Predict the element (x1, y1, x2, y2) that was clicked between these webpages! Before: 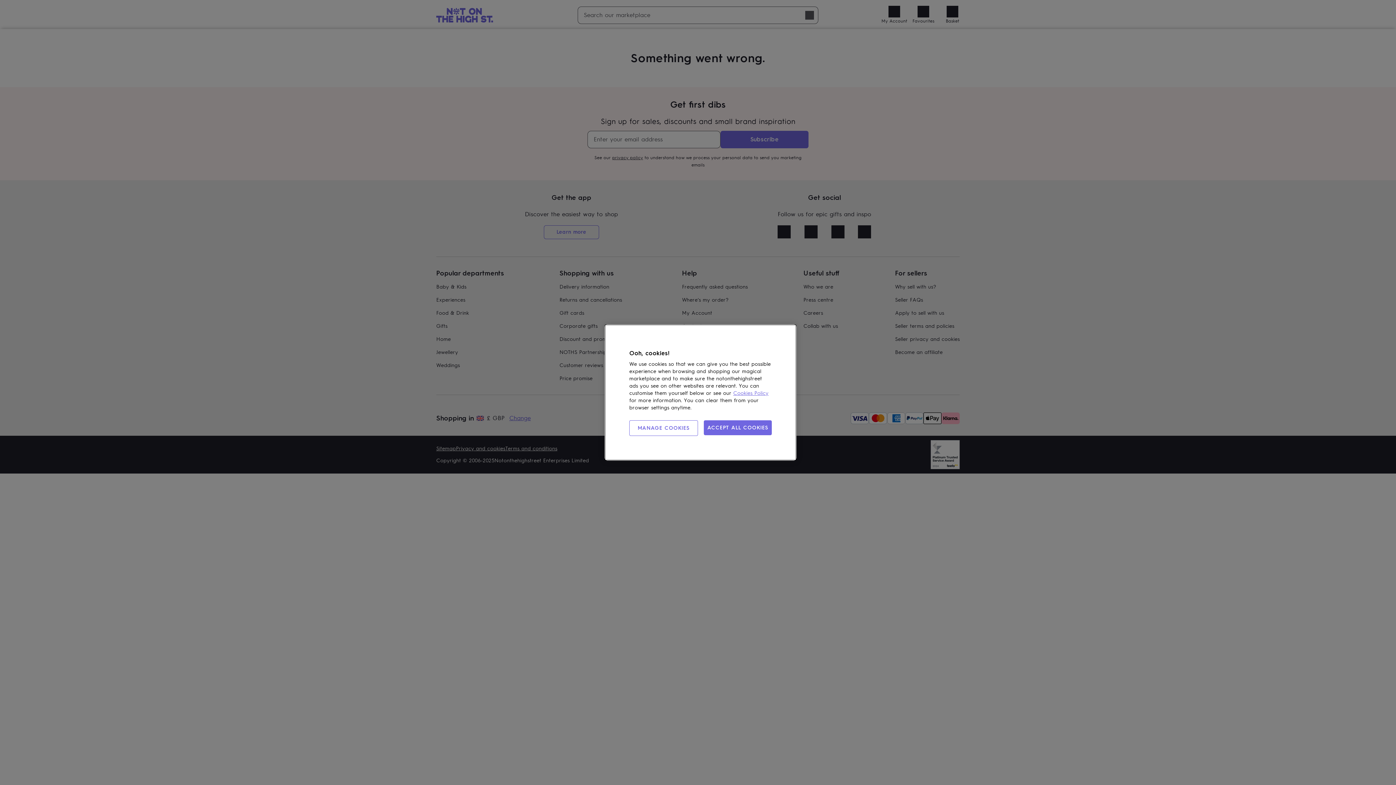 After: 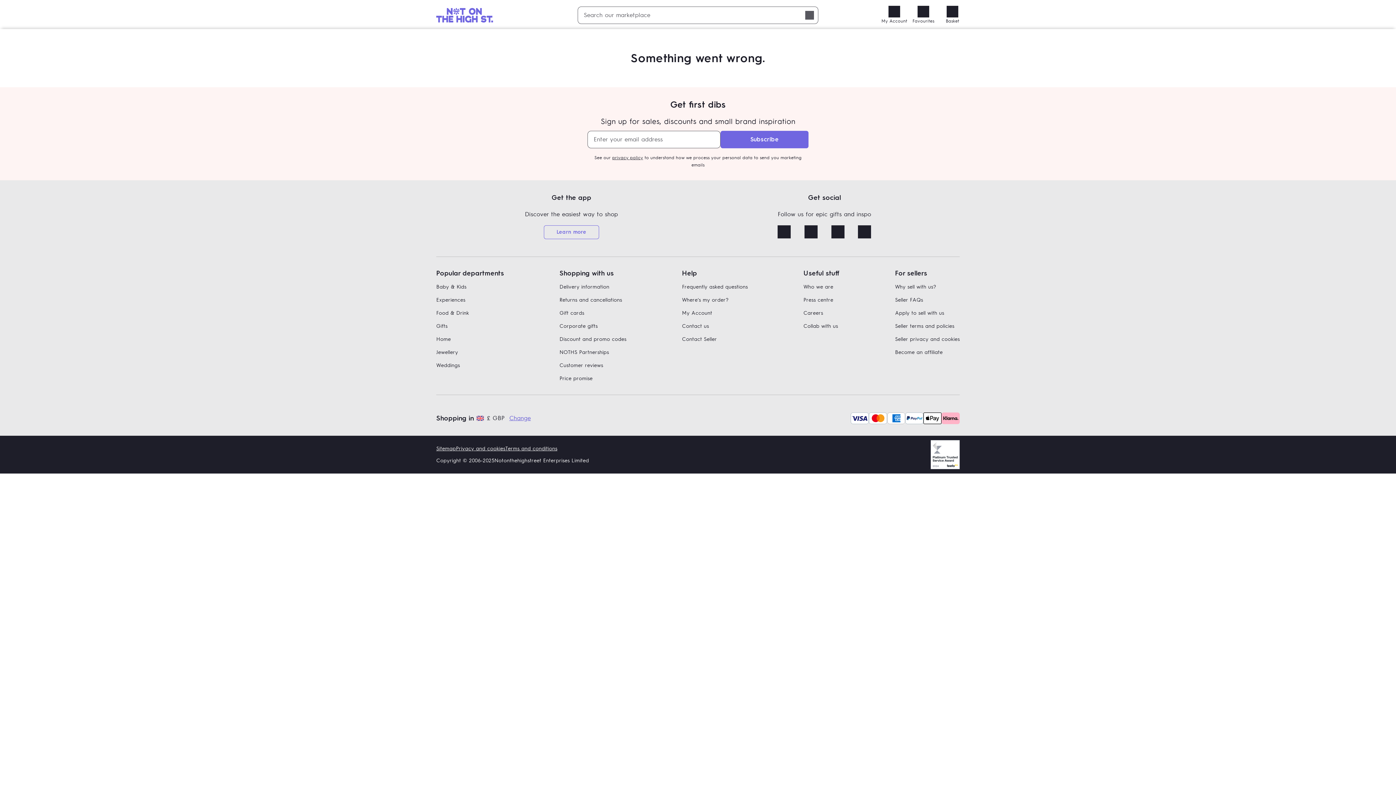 Action: bbox: (703, 420, 772, 435) label: ACCEPT ALL COOKIES